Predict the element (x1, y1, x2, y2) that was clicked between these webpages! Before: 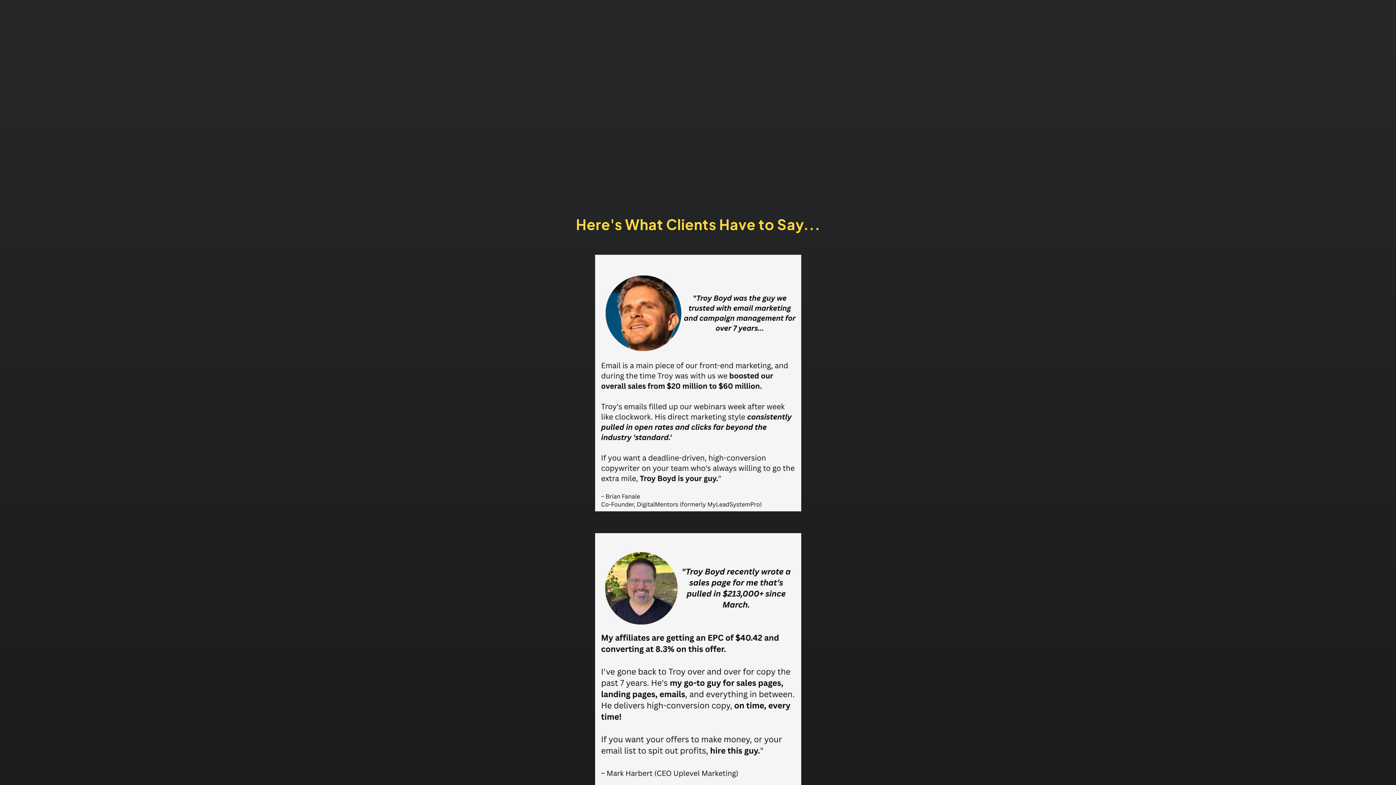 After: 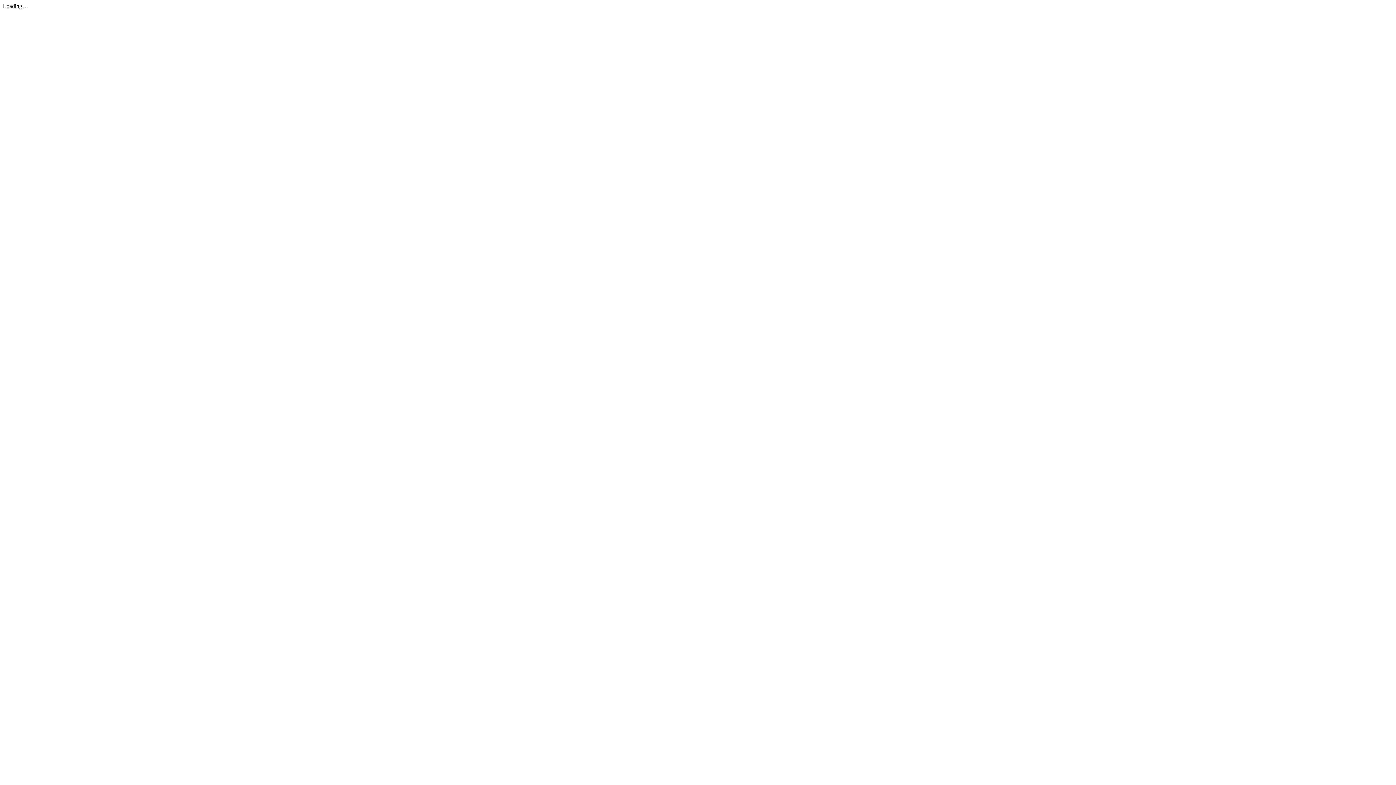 Action: bbox: (572, 131, 685, 164) label: See the Emails